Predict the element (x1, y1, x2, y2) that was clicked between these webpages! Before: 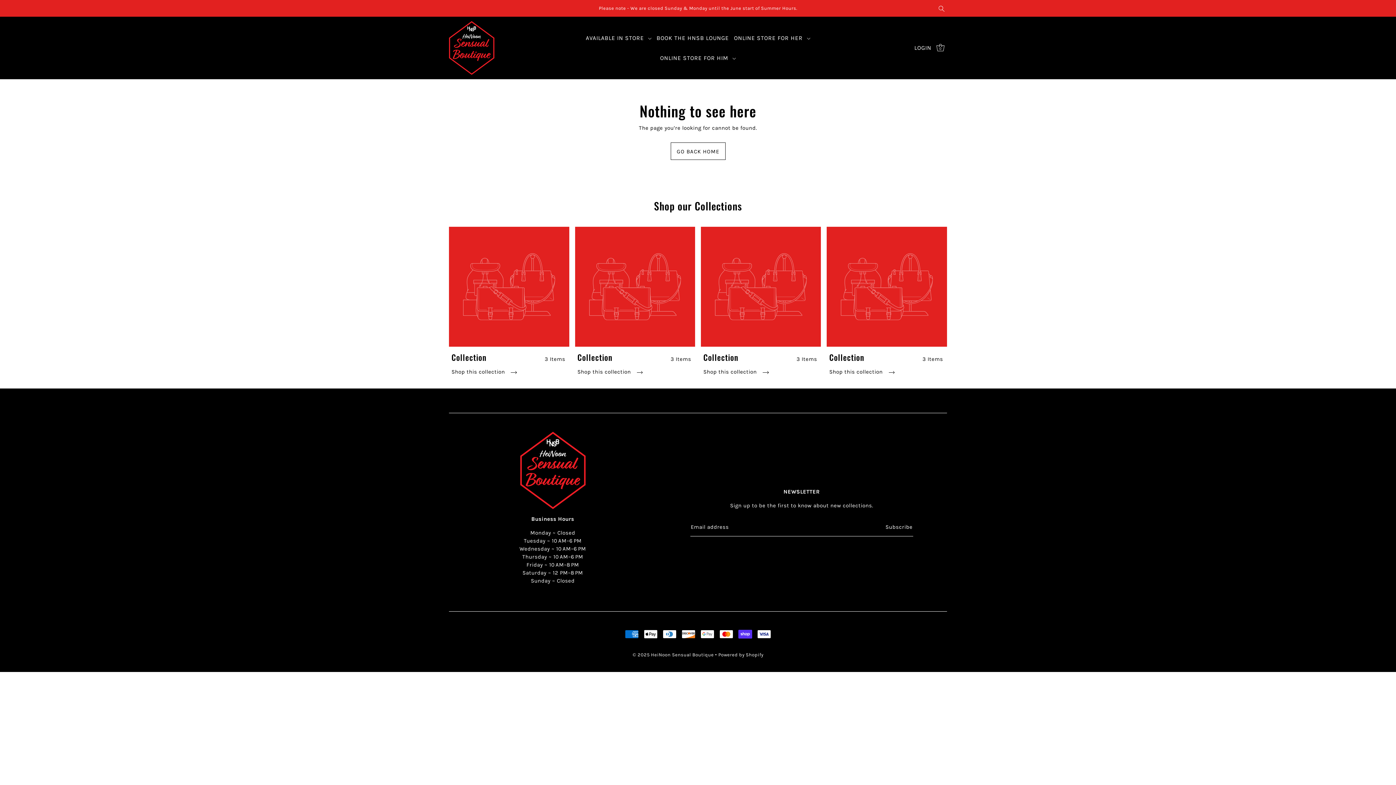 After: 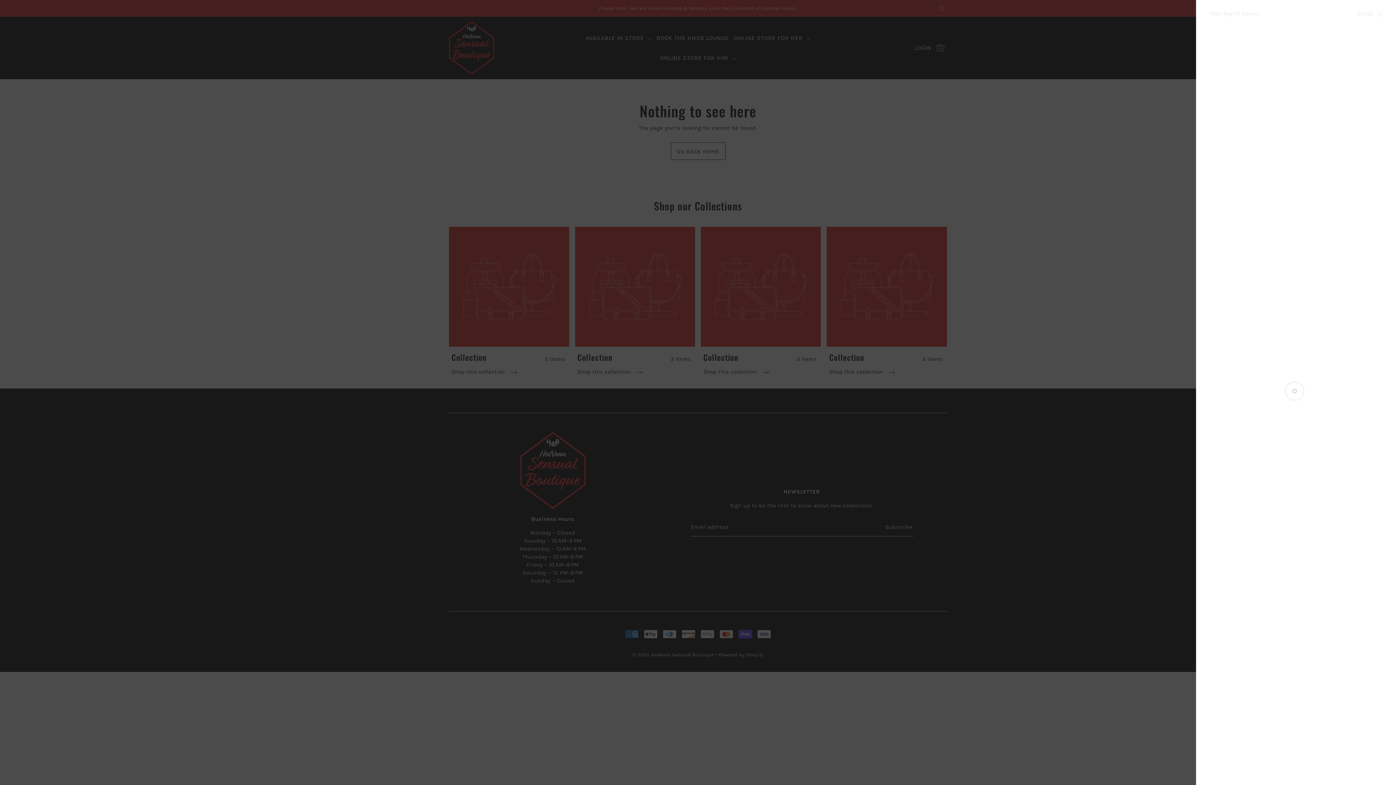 Action: bbox: (934, 38, 947, 57) label: Open cart